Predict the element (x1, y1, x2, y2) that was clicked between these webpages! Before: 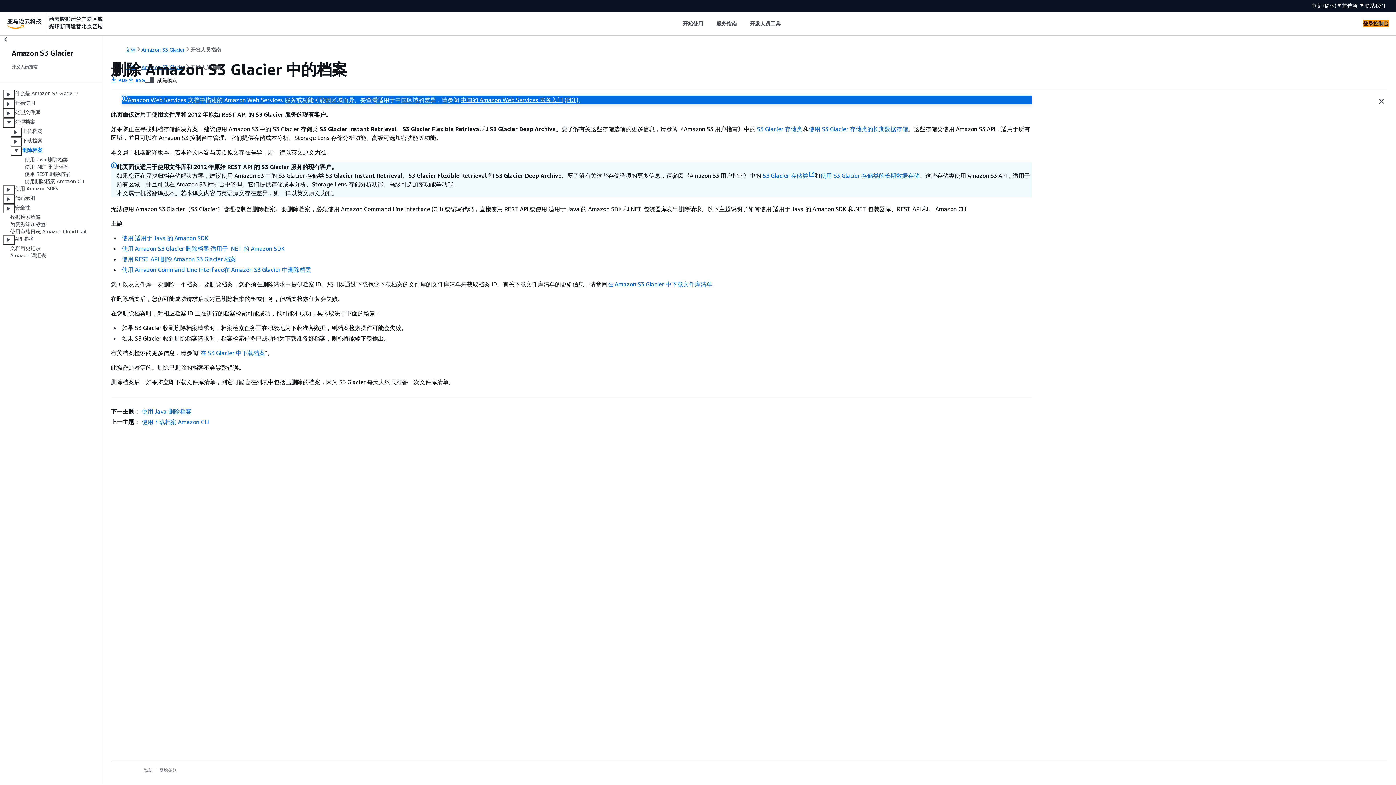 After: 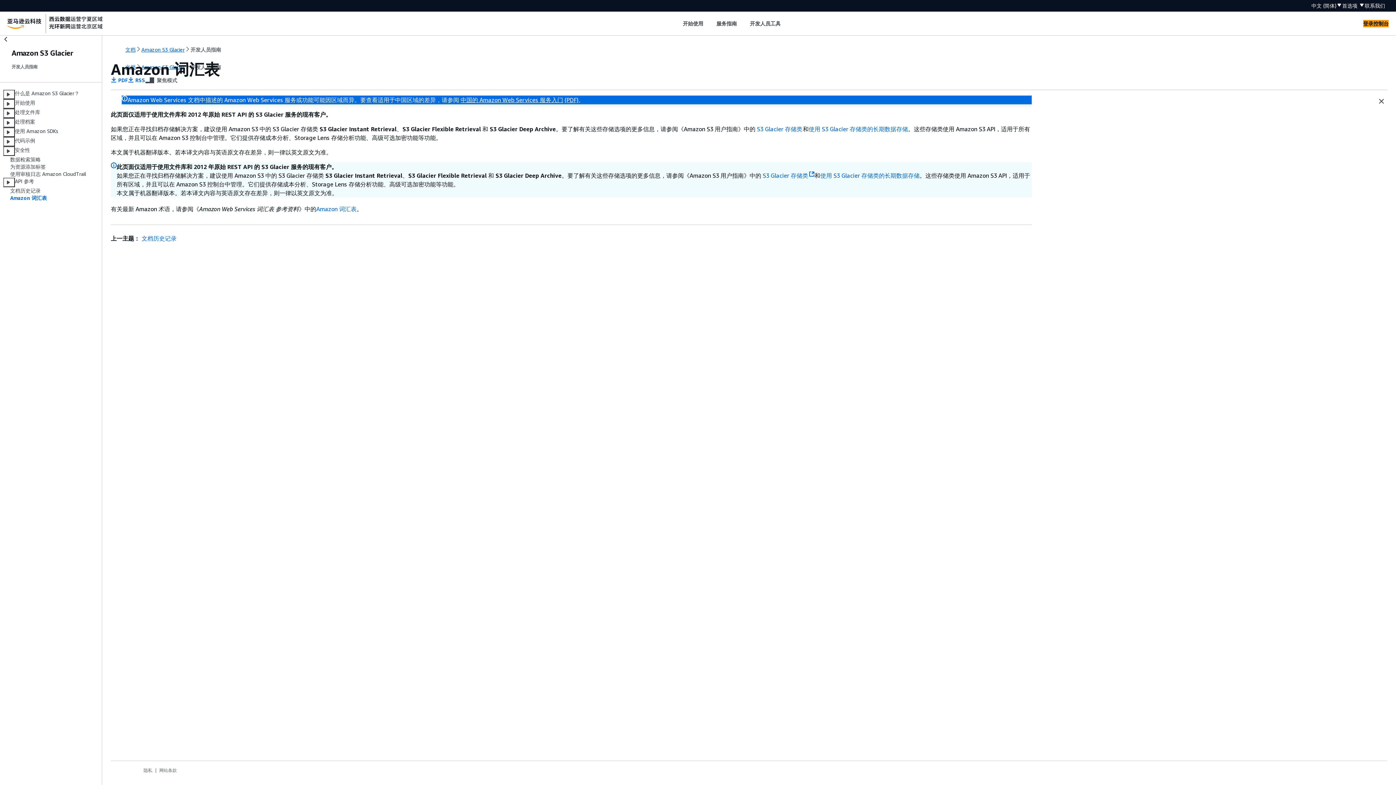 Action: bbox: (10, 252, 46, 258) label: Amazon 词汇表